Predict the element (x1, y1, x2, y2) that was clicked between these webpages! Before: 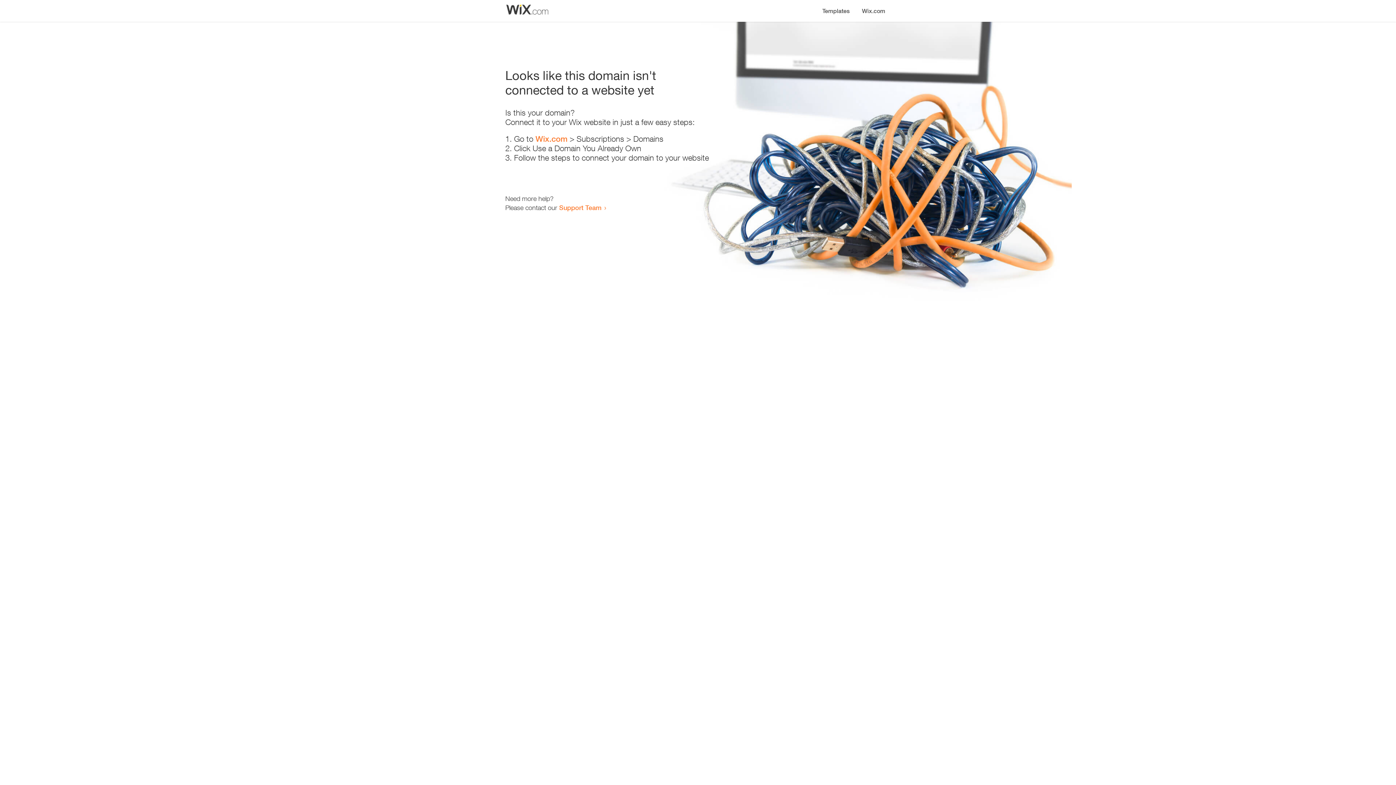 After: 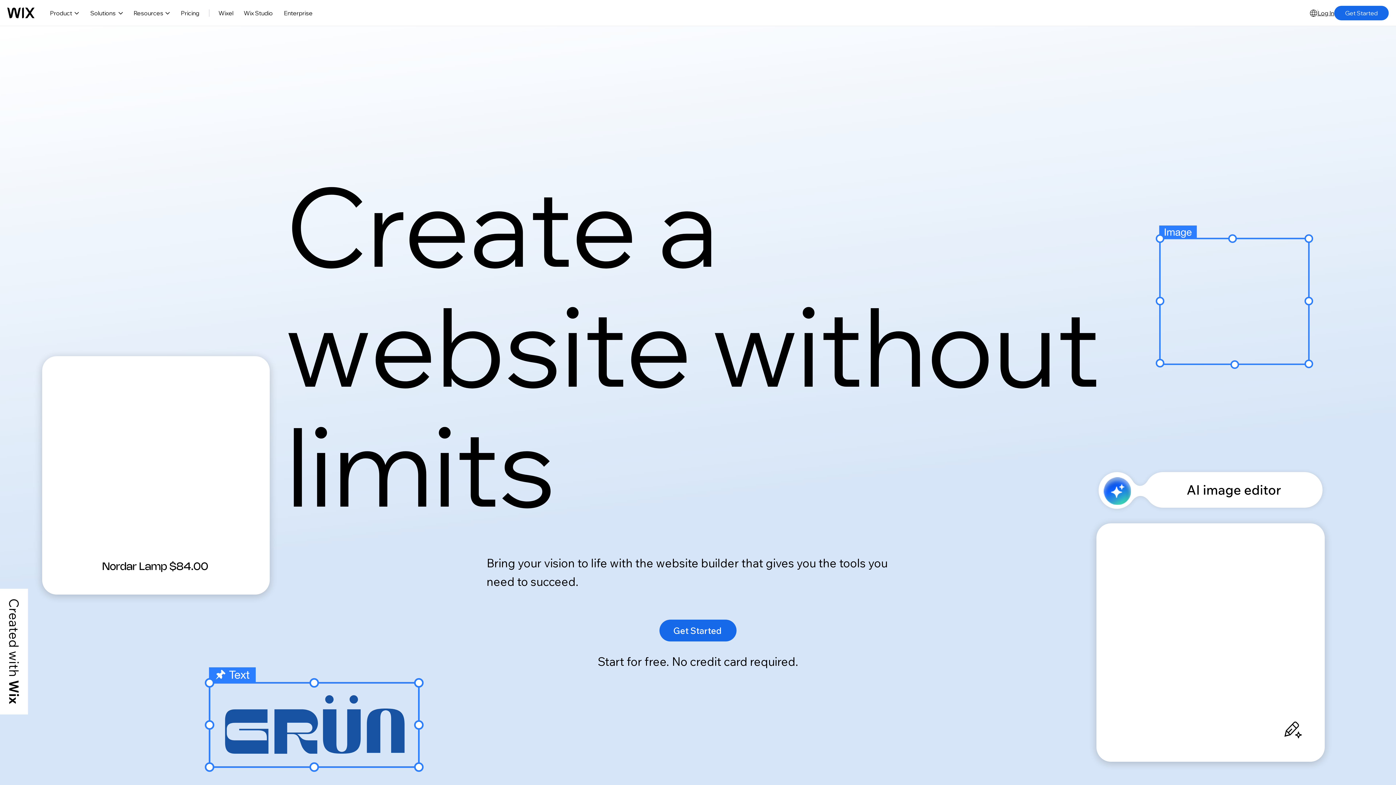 Action: bbox: (856, 0, 890, 14) label: Wix.com